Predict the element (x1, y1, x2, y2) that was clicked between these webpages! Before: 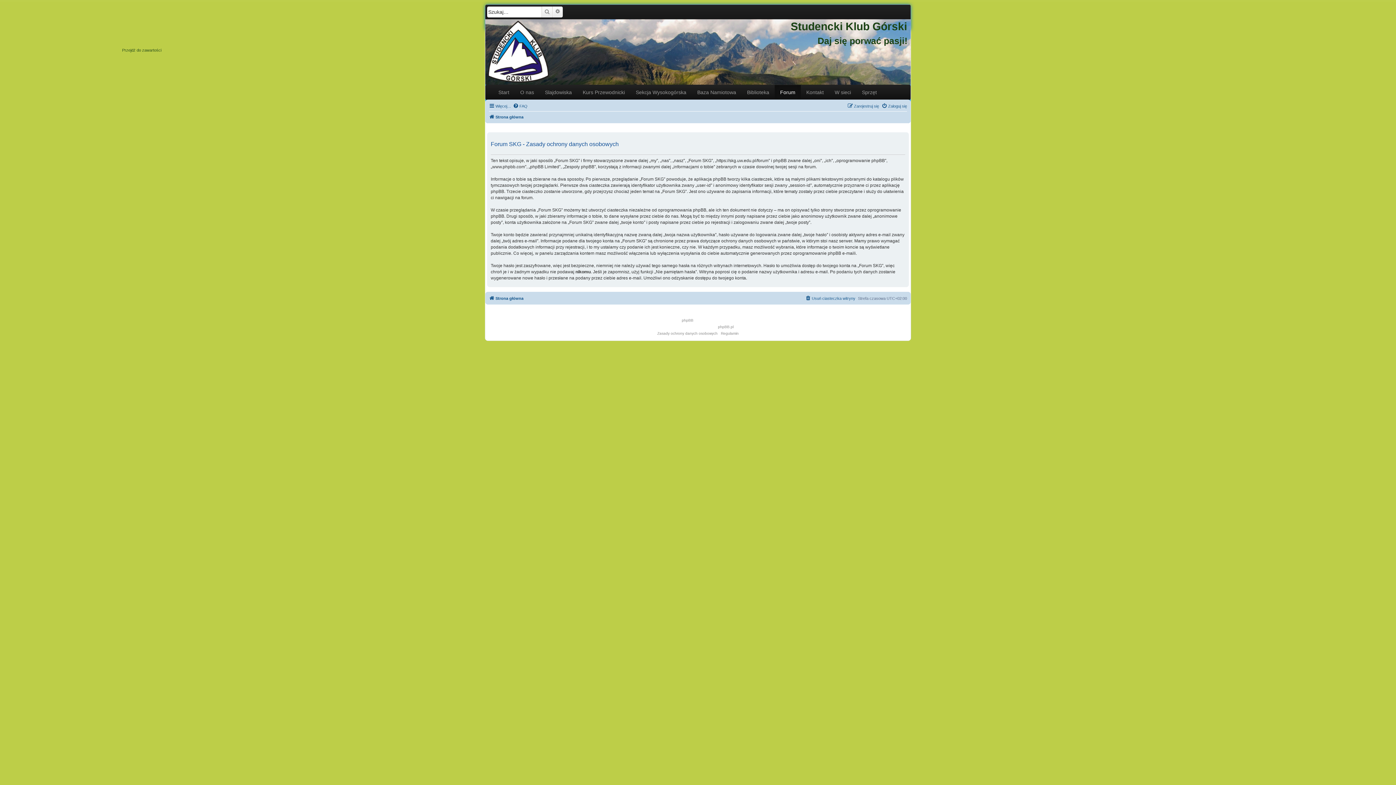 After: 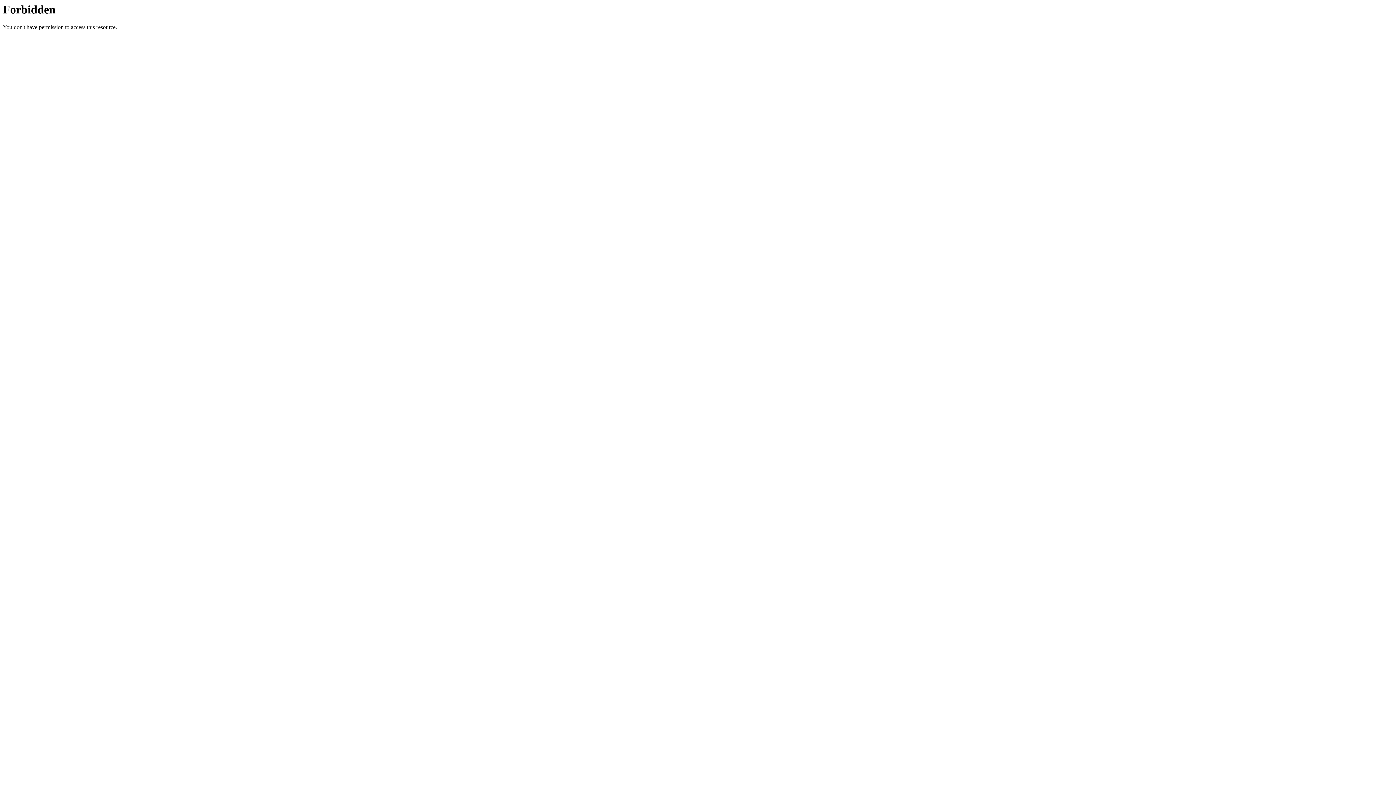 Action: label: phpBB.pl bbox: (718, 324, 733, 330)